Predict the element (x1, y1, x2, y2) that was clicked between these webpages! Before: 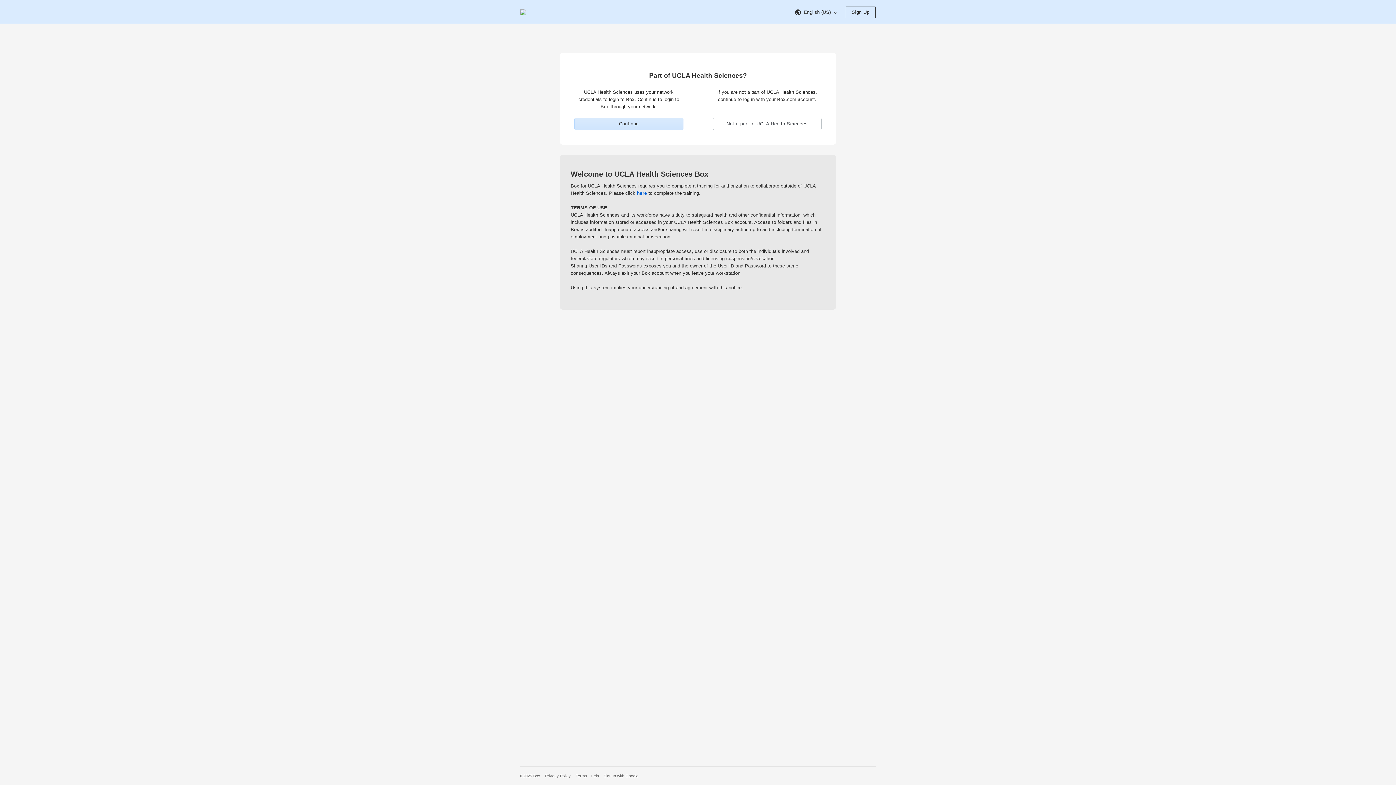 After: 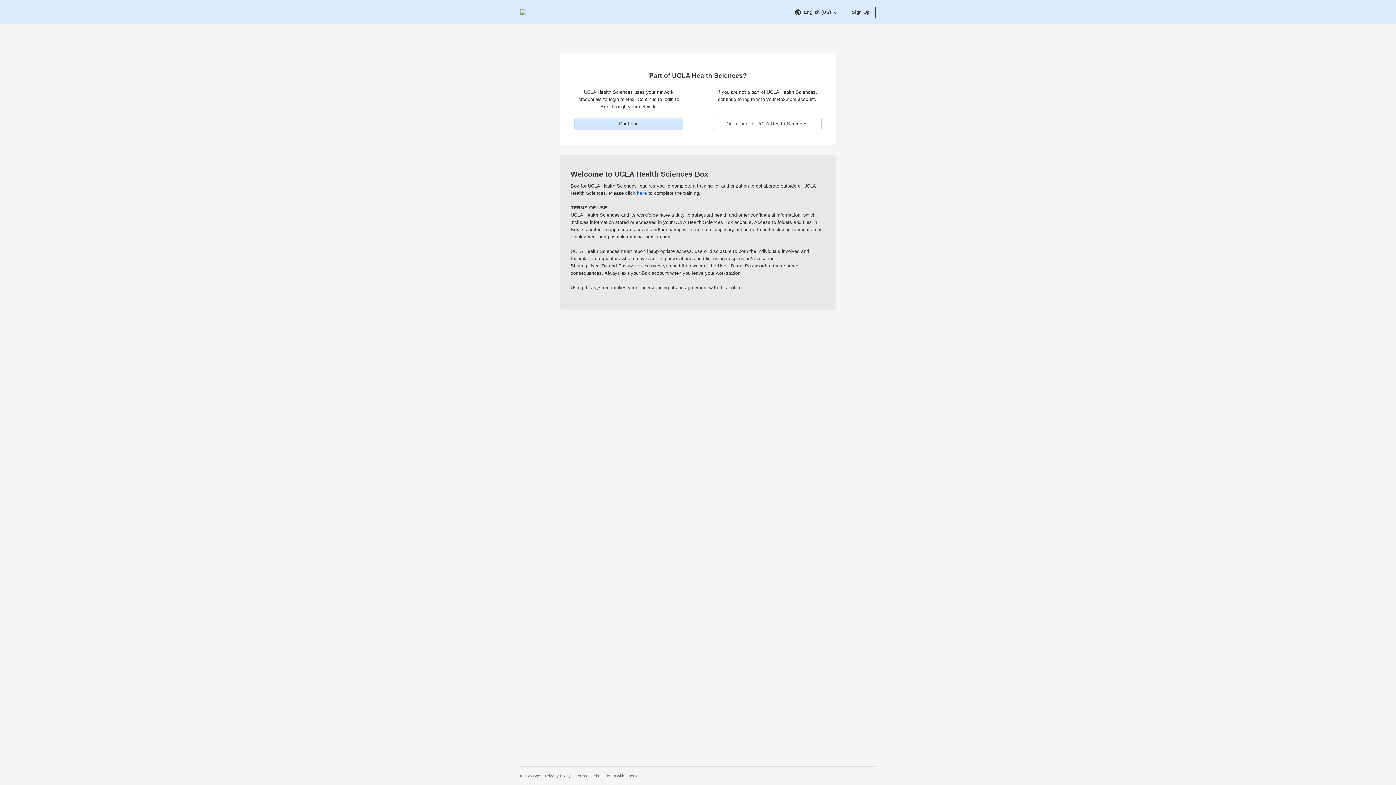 Action: label: Help bbox: (590, 774, 599, 778)